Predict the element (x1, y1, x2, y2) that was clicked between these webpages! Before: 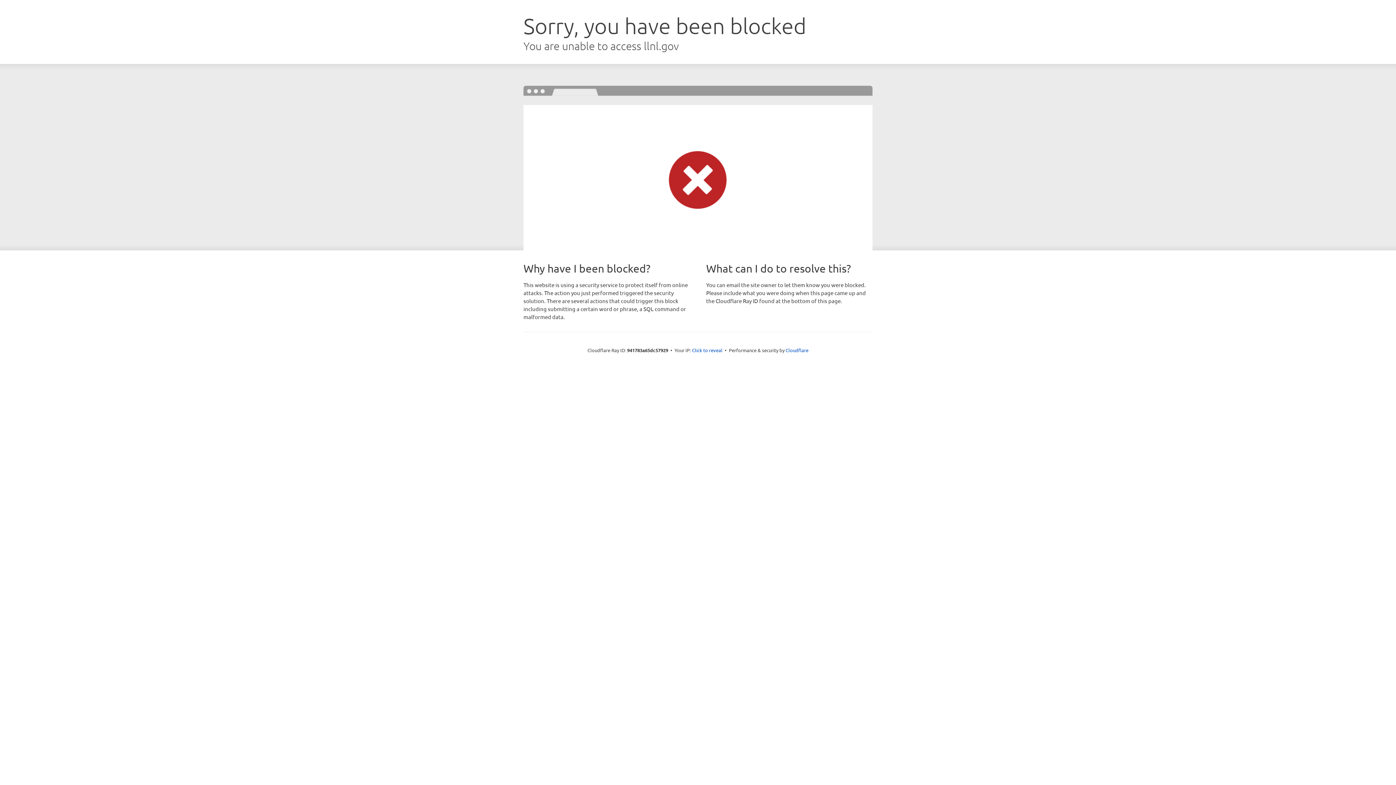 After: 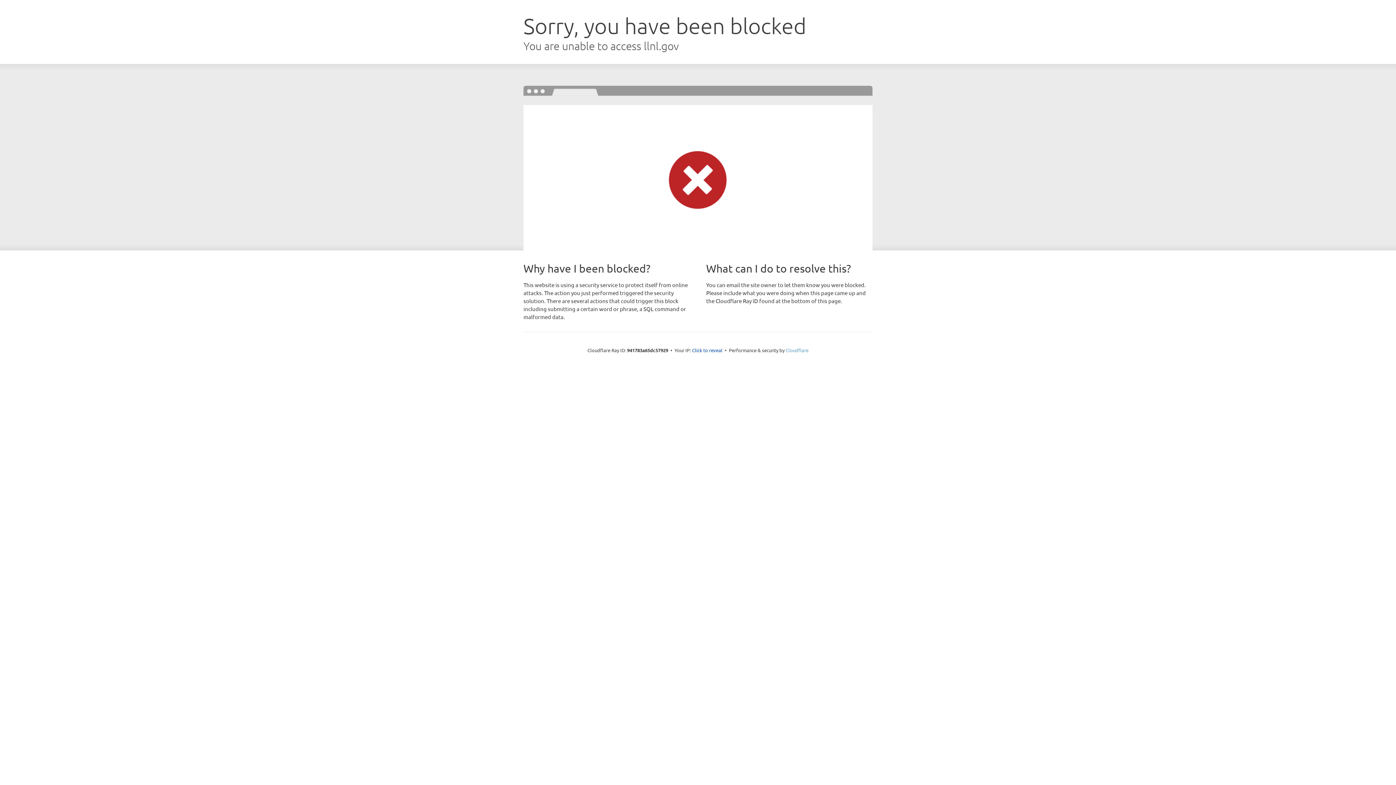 Action: bbox: (785, 347, 808, 353) label: Cloudflare